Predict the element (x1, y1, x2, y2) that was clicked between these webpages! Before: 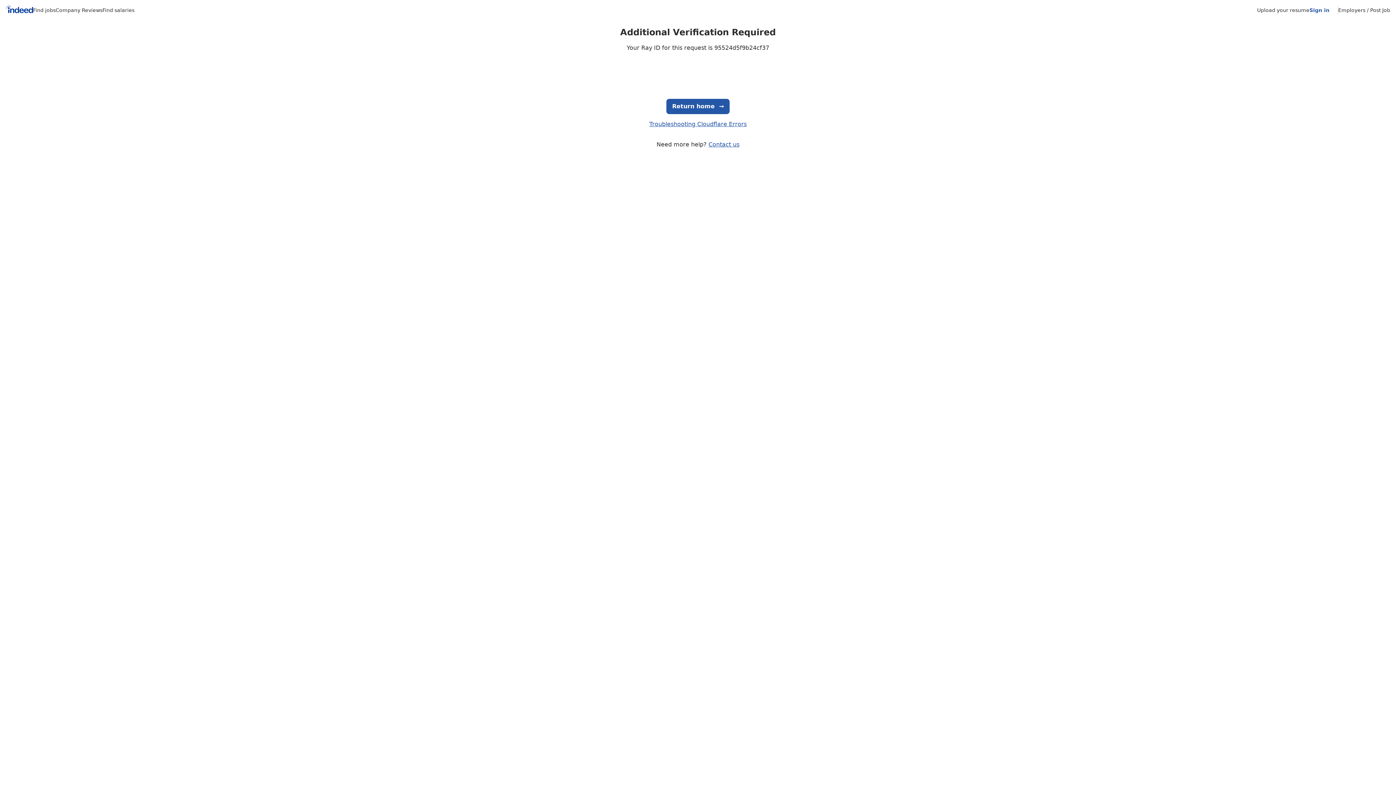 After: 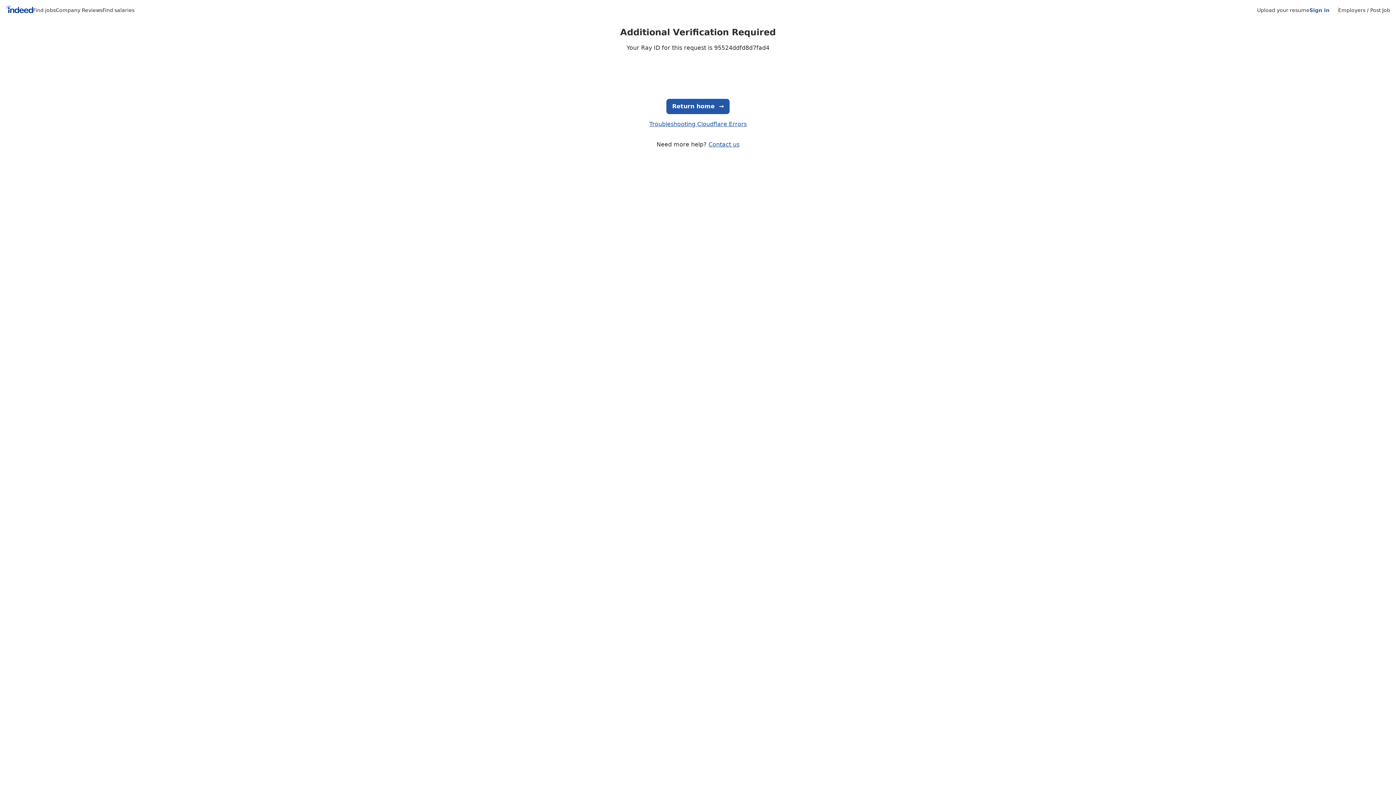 Action: label: Contact us bbox: (708, 141, 739, 148)